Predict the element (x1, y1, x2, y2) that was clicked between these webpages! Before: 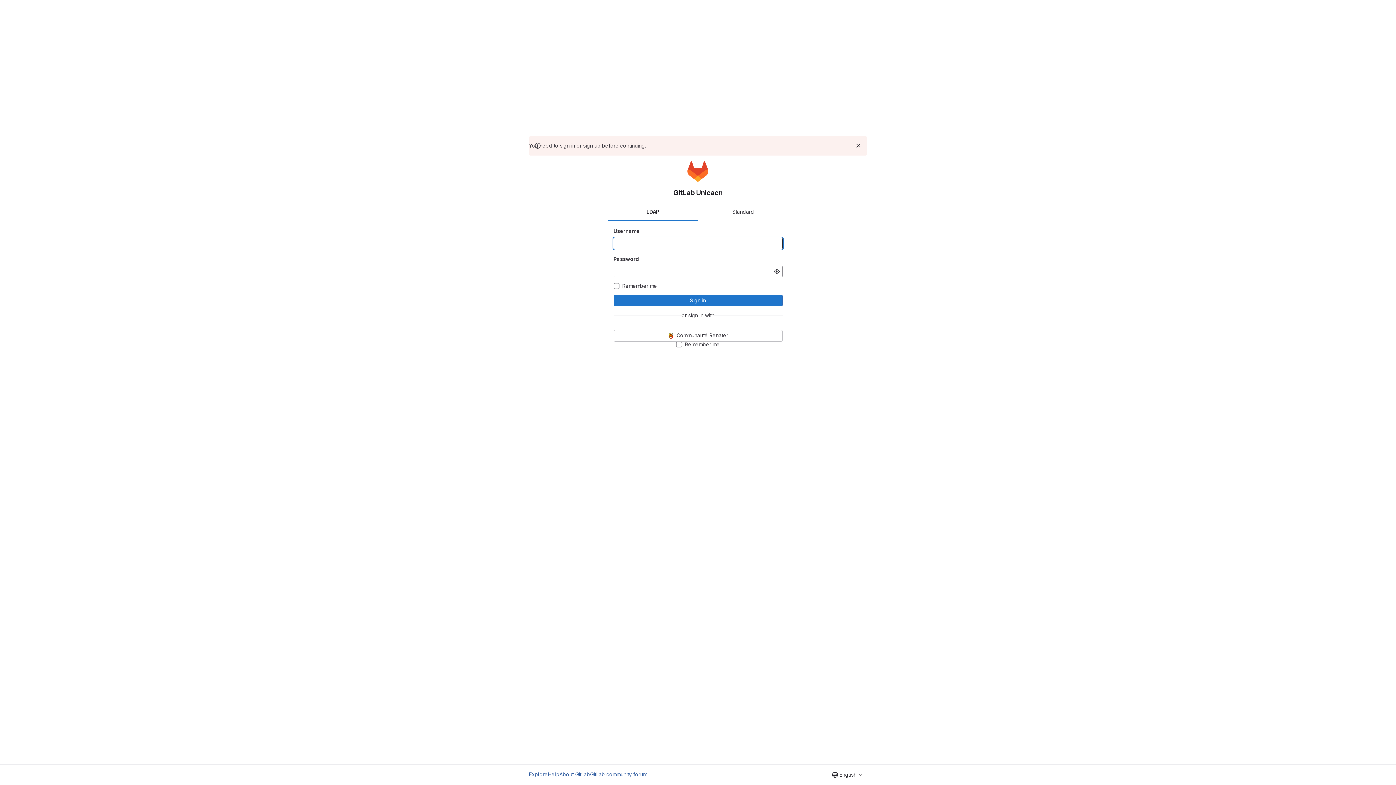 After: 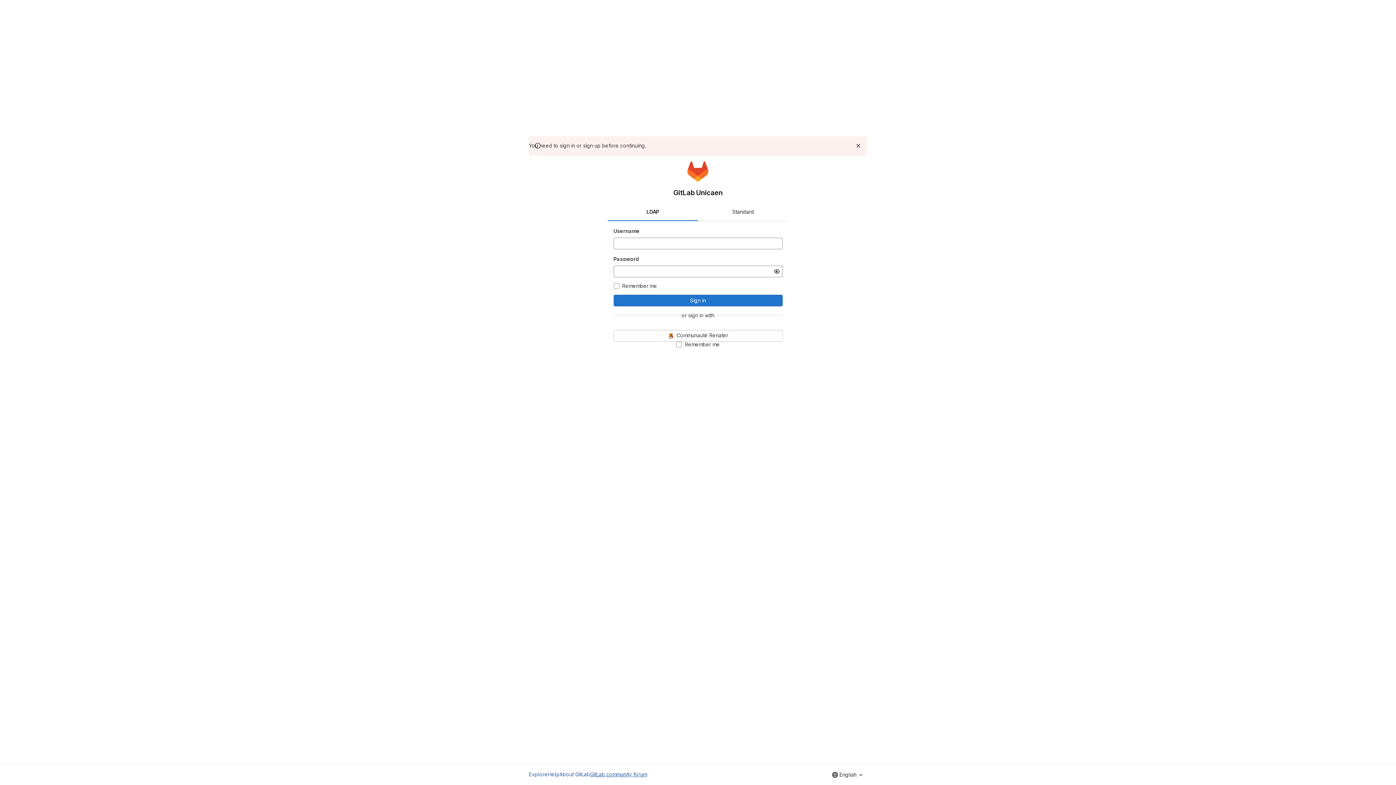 Action: bbox: (590, 770, 647, 778) label: GitLab community forum